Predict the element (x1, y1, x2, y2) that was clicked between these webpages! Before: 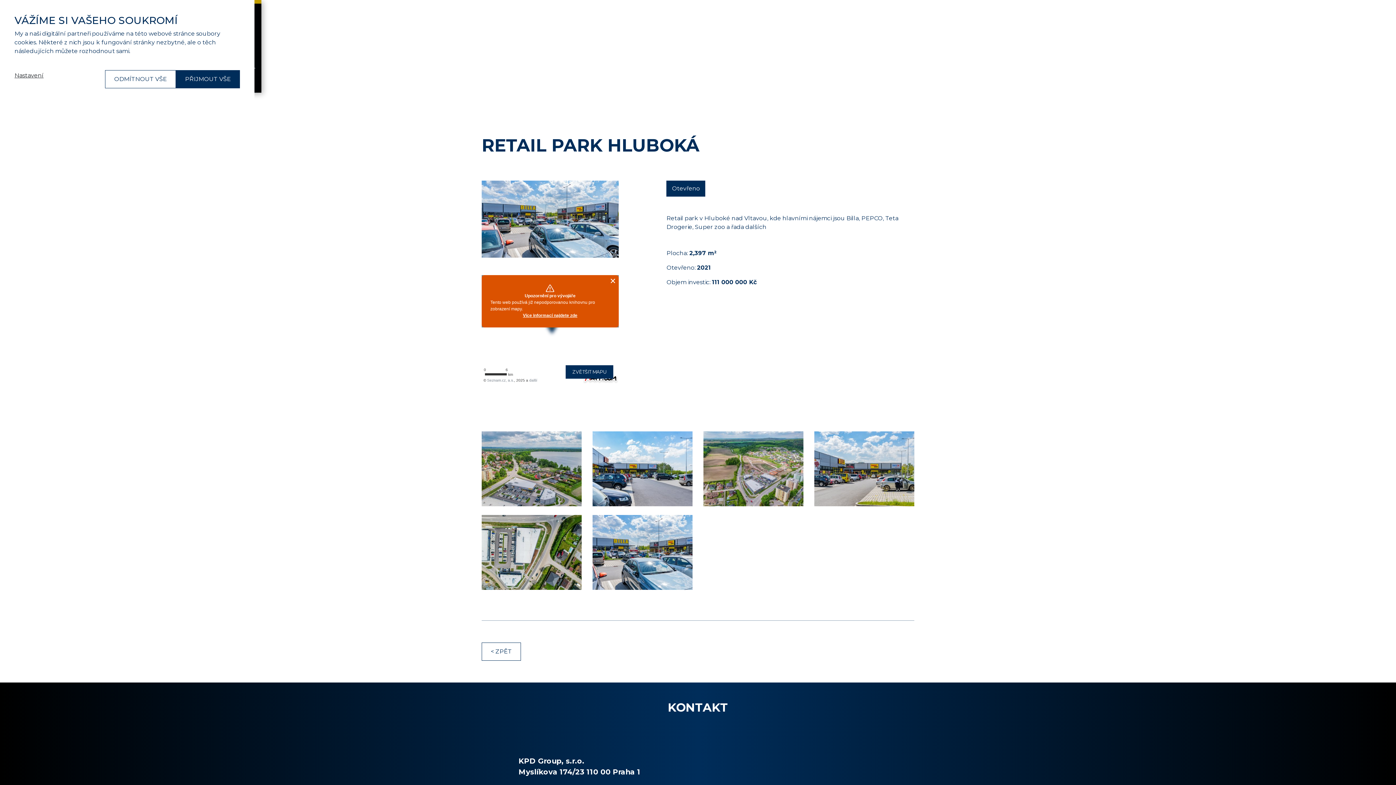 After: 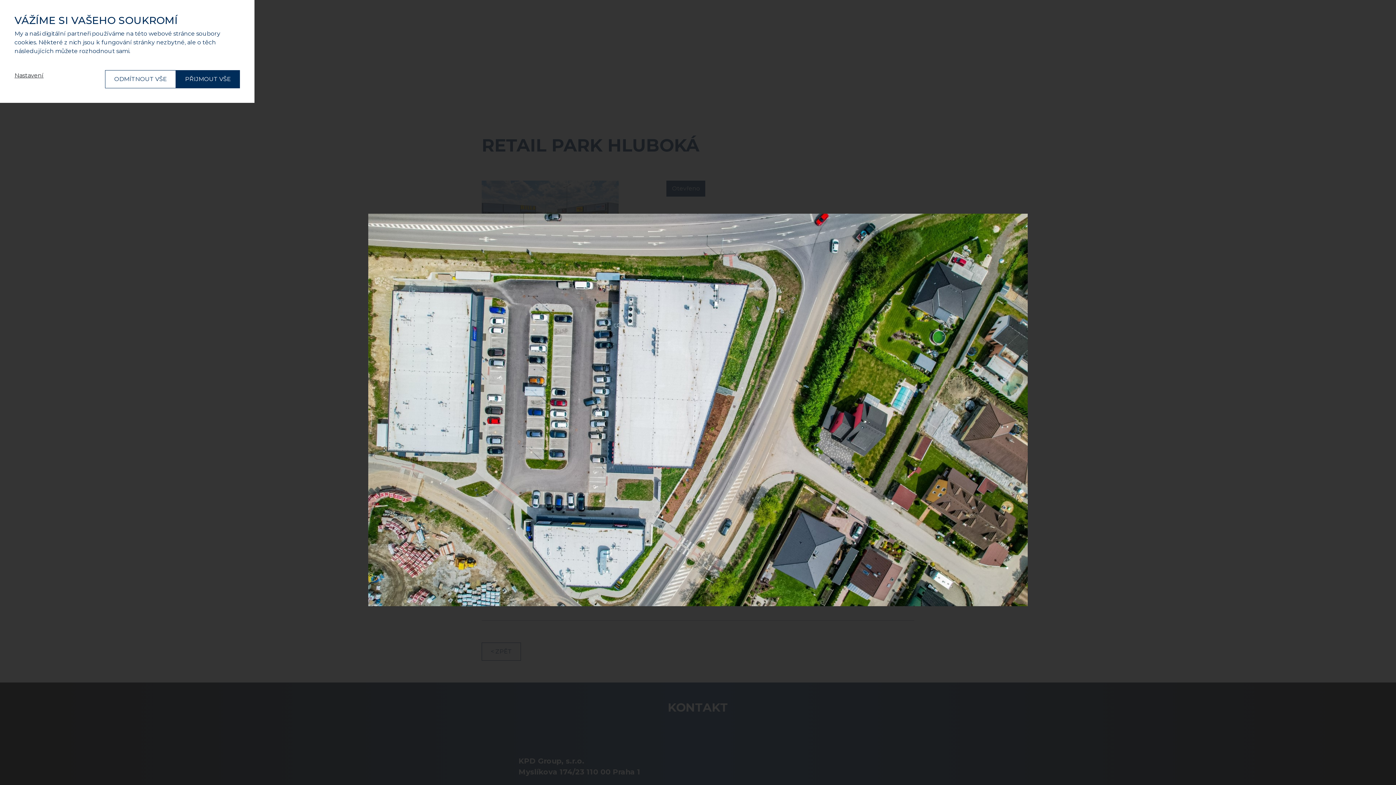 Action: bbox: (481, 515, 581, 590)